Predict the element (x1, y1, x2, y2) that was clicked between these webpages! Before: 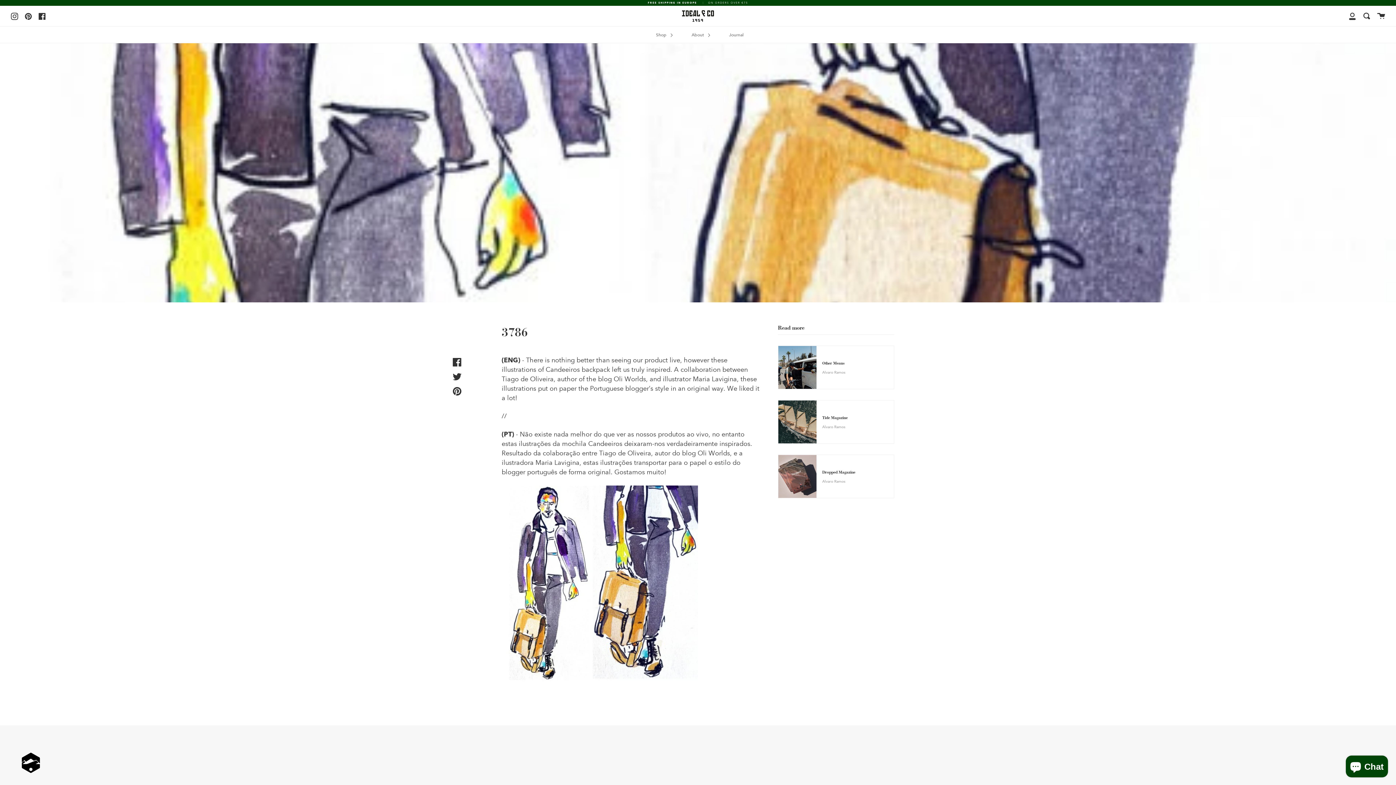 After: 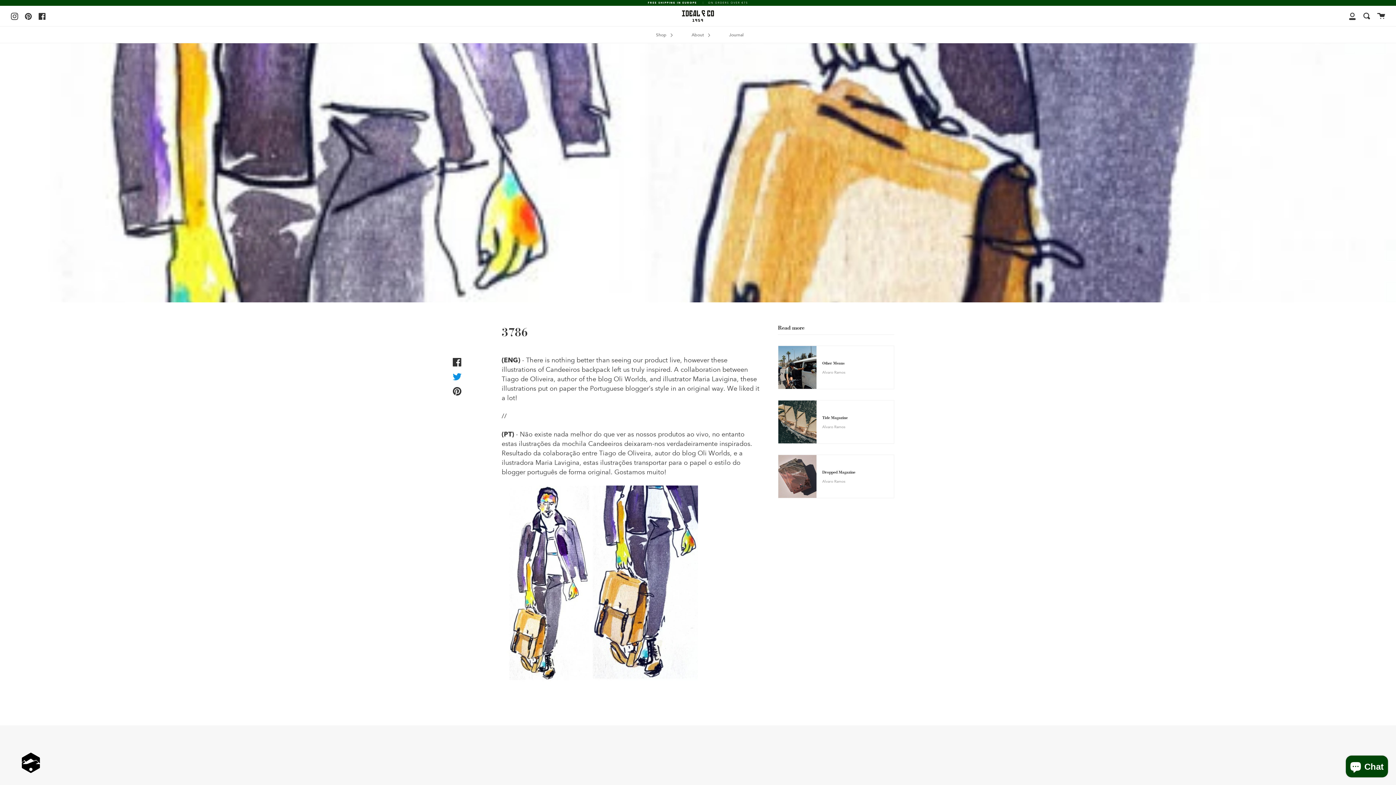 Action: bbox: (452, 372, 501, 381) label: TWEET ON TWITTER